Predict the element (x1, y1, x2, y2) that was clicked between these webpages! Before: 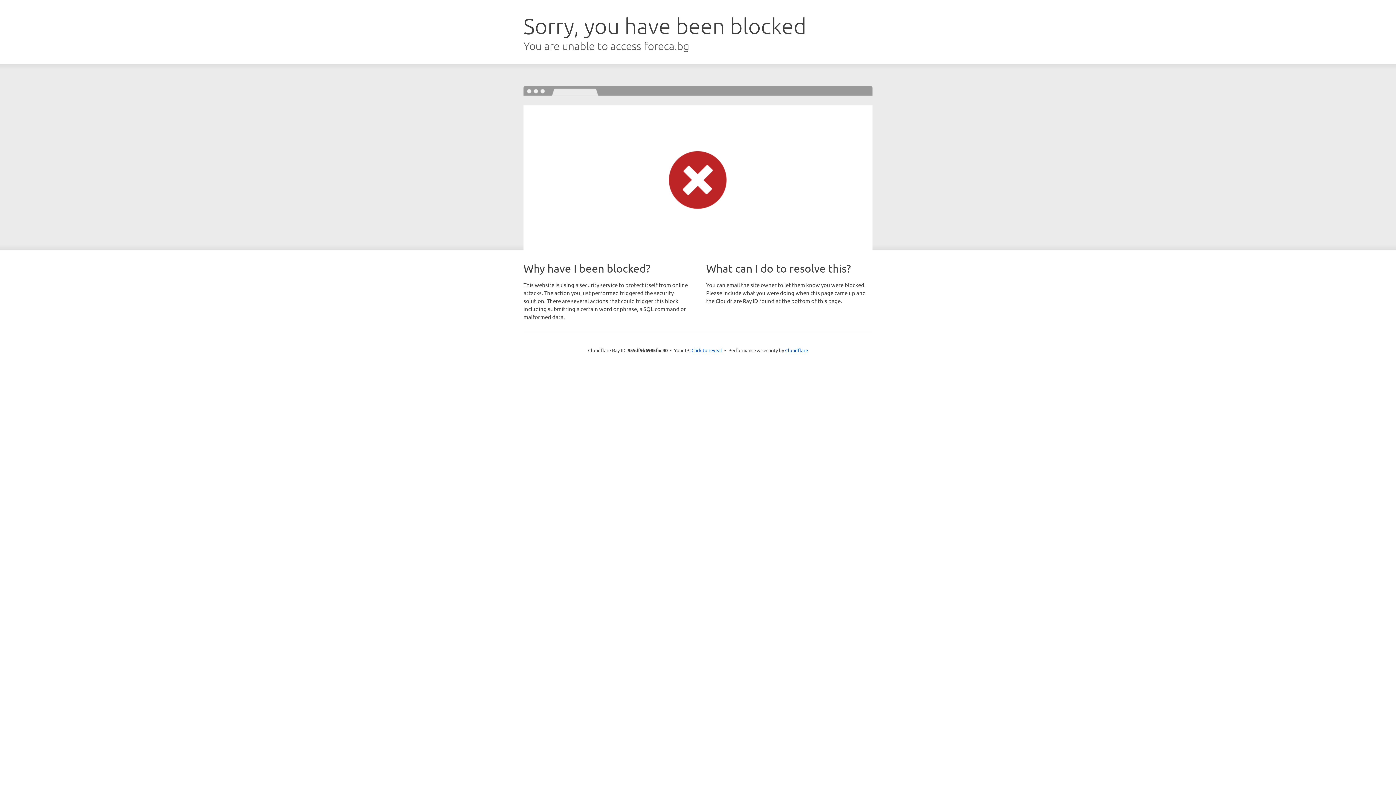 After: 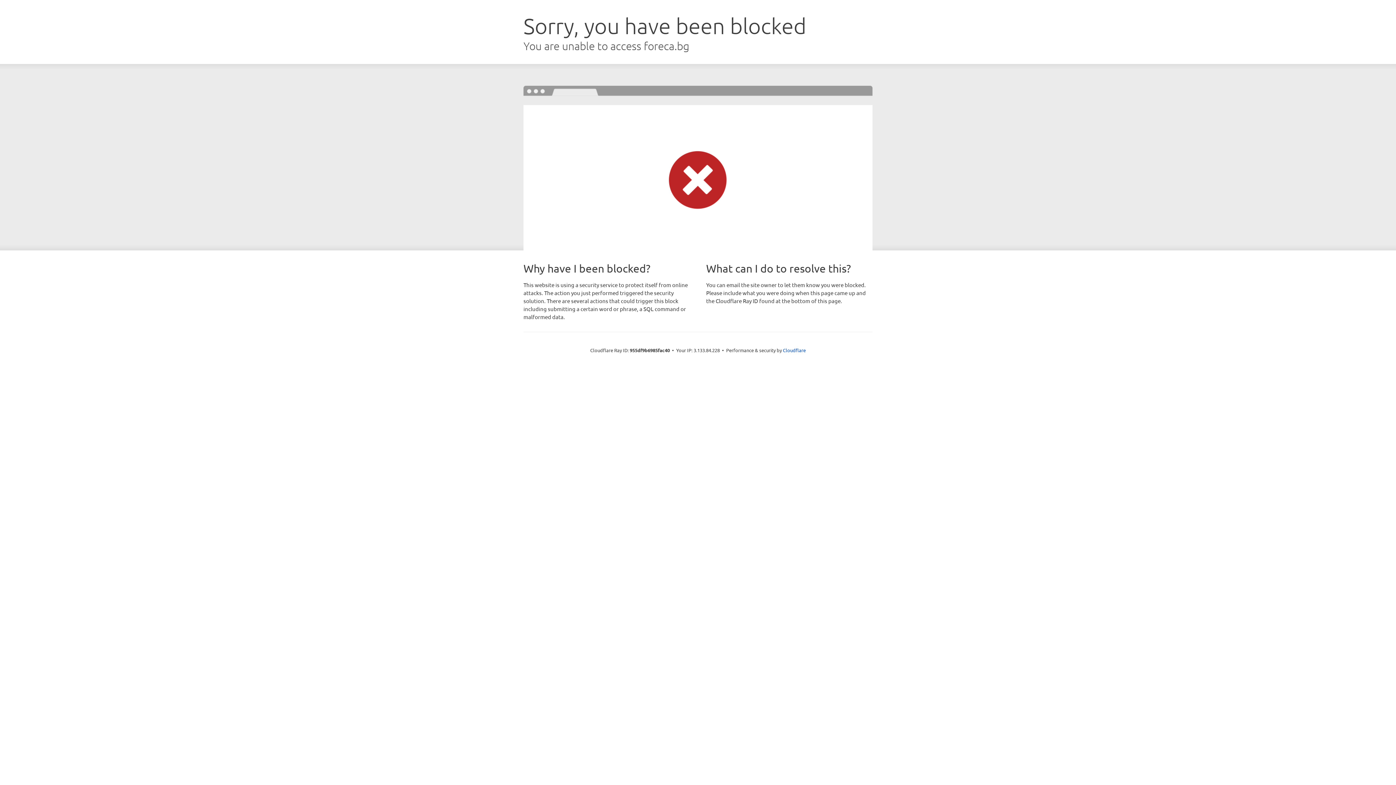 Action: label: Click to reveal bbox: (691, 346, 722, 353)